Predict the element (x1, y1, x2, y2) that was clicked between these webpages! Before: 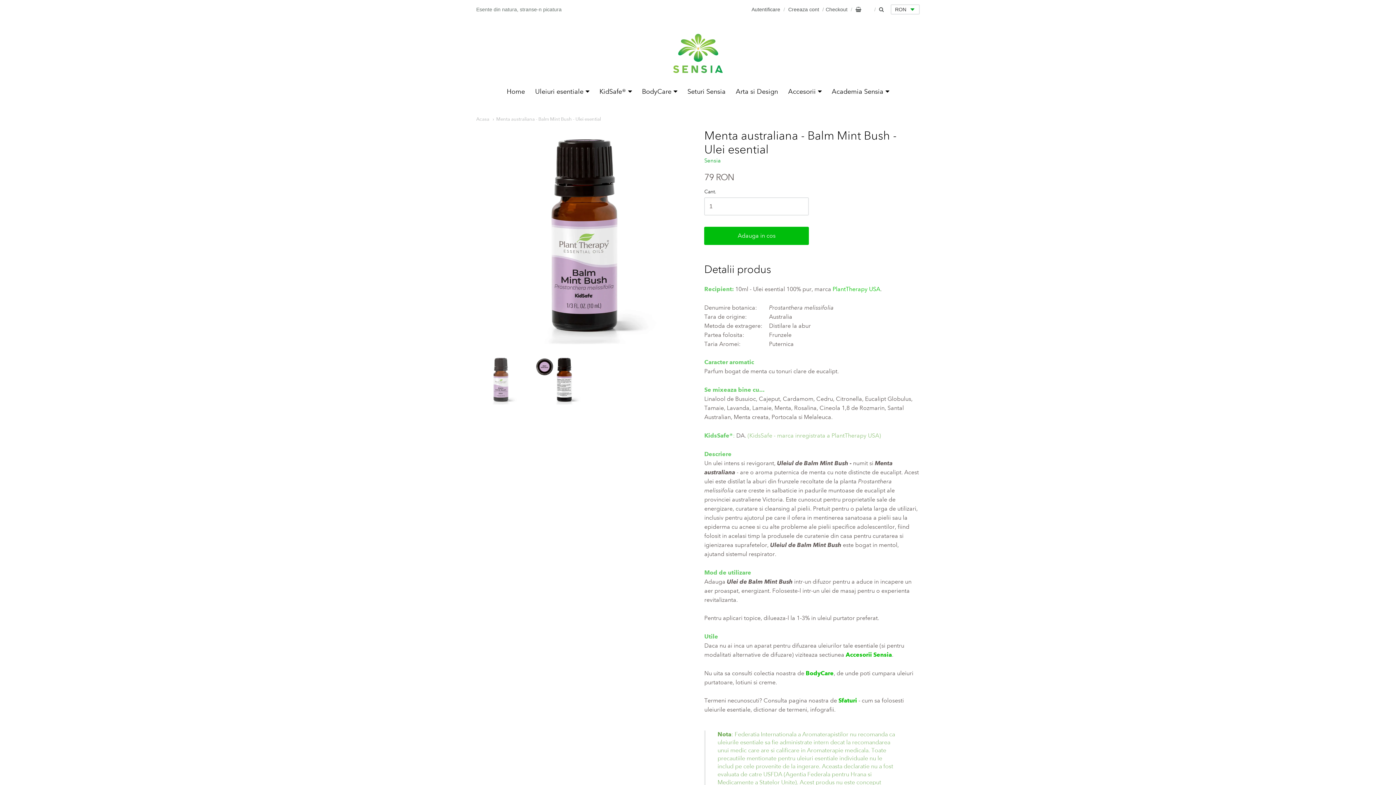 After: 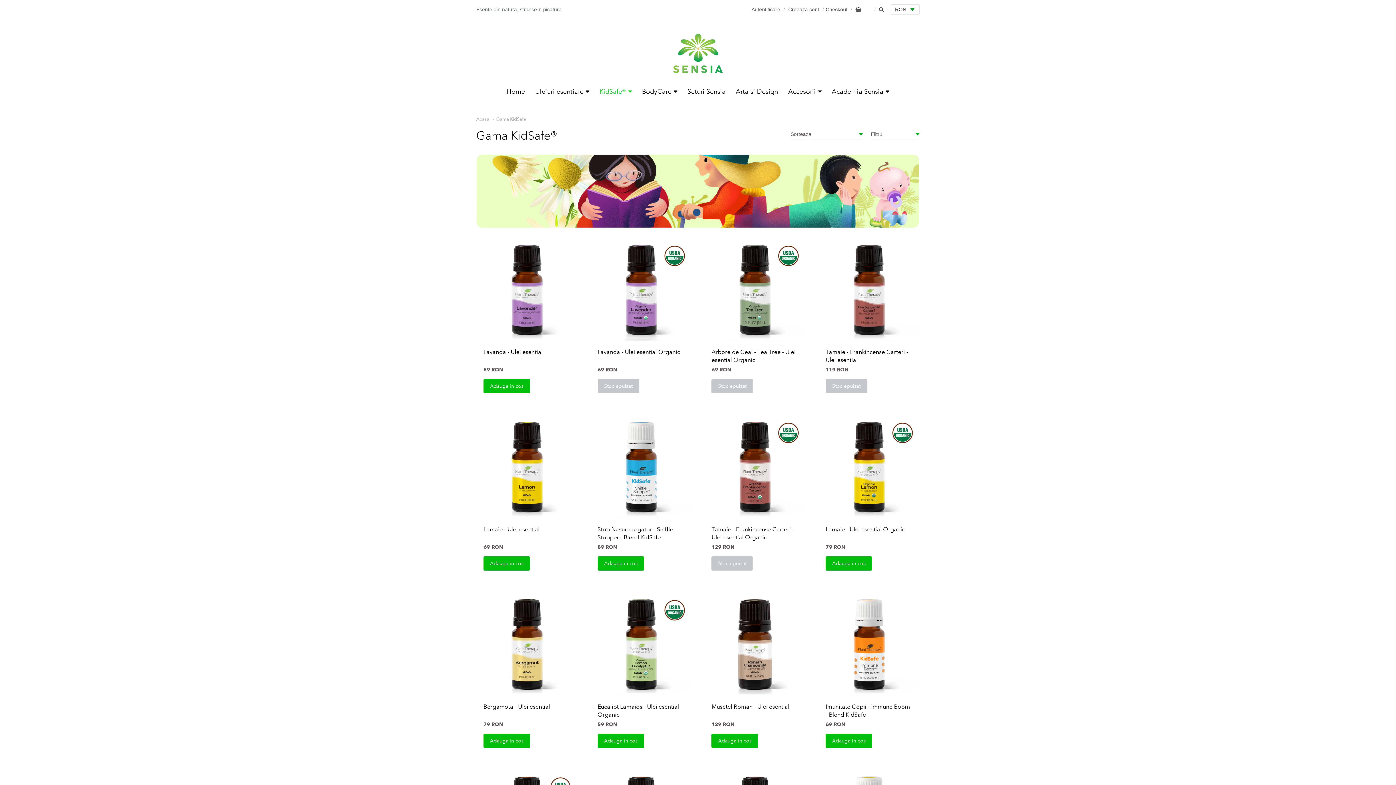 Action: label: KidSafe® bbox: (595, 86, 636, 97)